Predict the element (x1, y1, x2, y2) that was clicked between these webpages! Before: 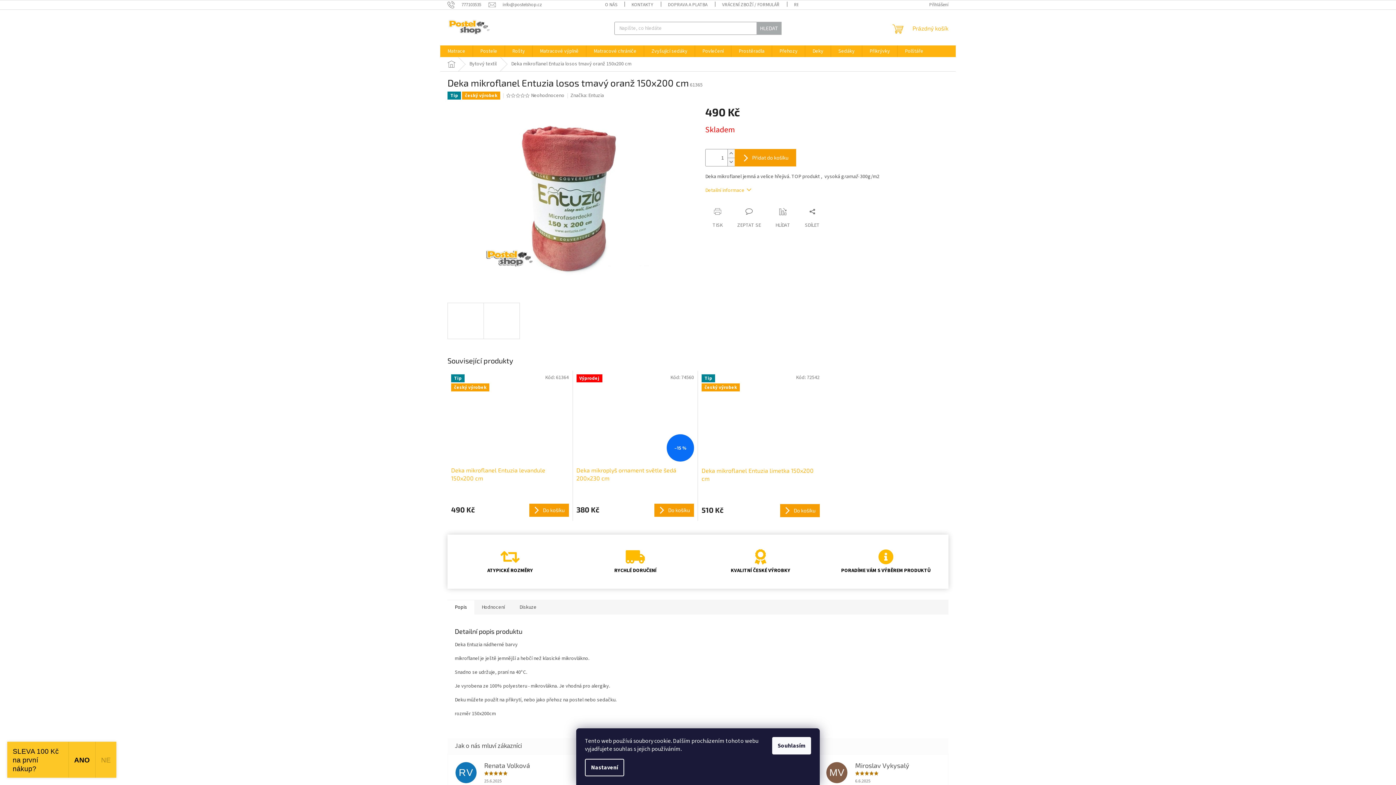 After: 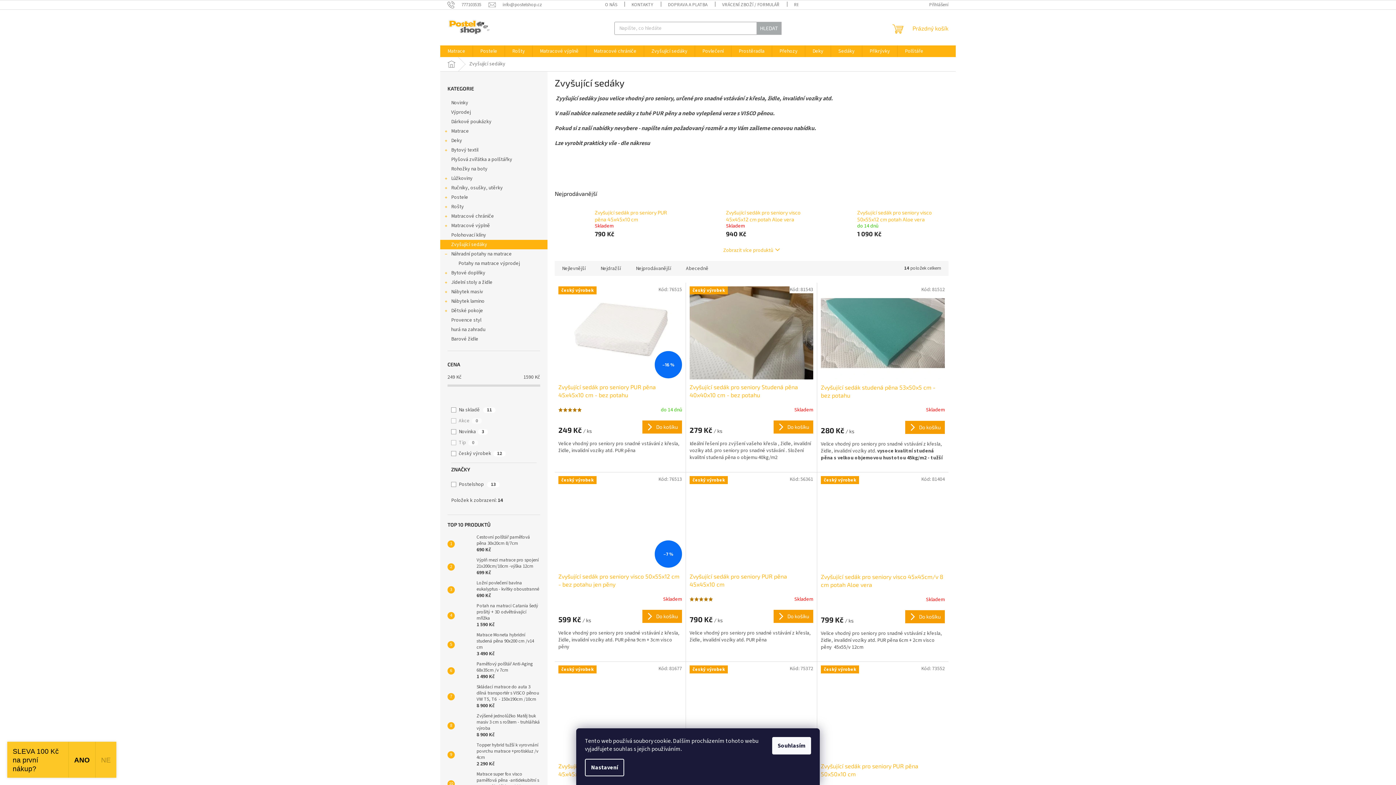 Action: label: Zvyšující sedáky bbox: (644, 45, 694, 57)